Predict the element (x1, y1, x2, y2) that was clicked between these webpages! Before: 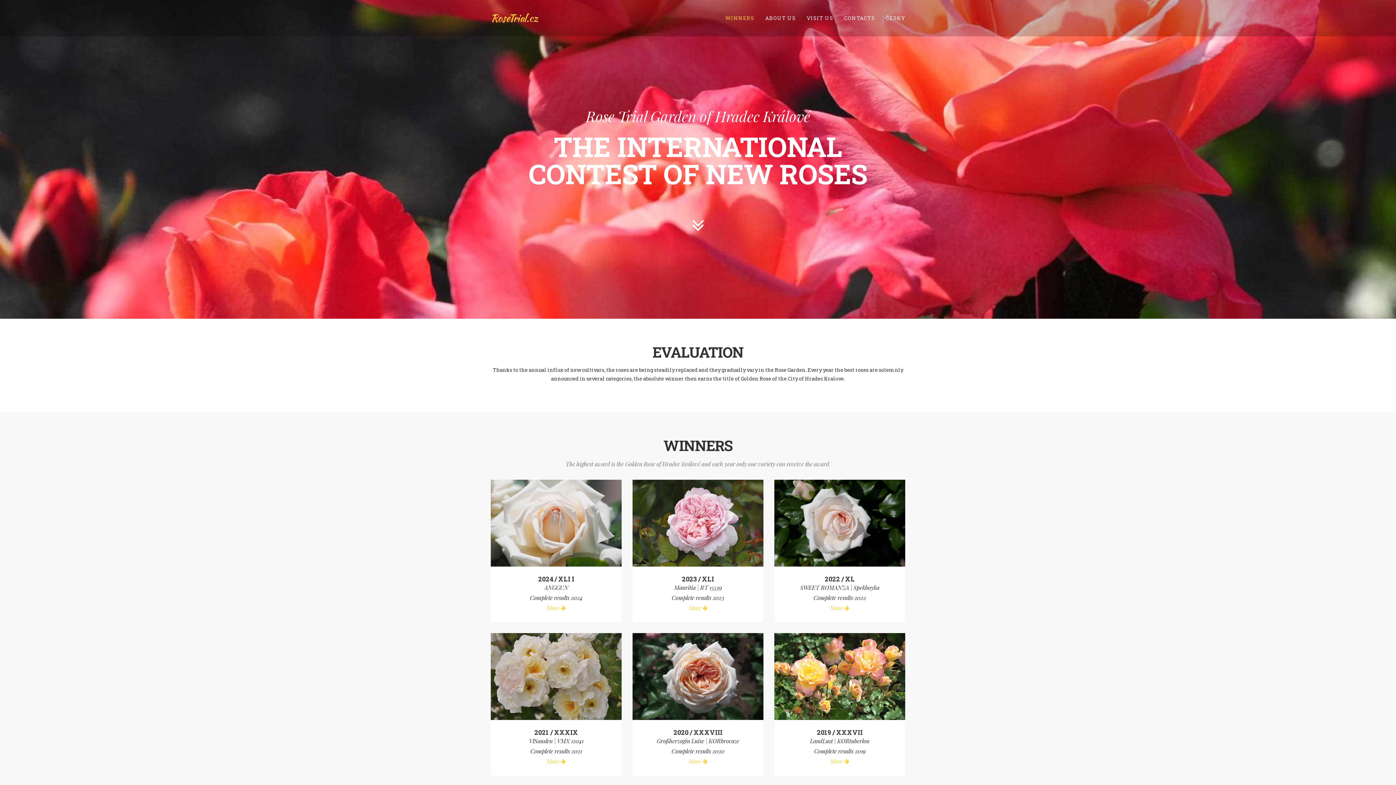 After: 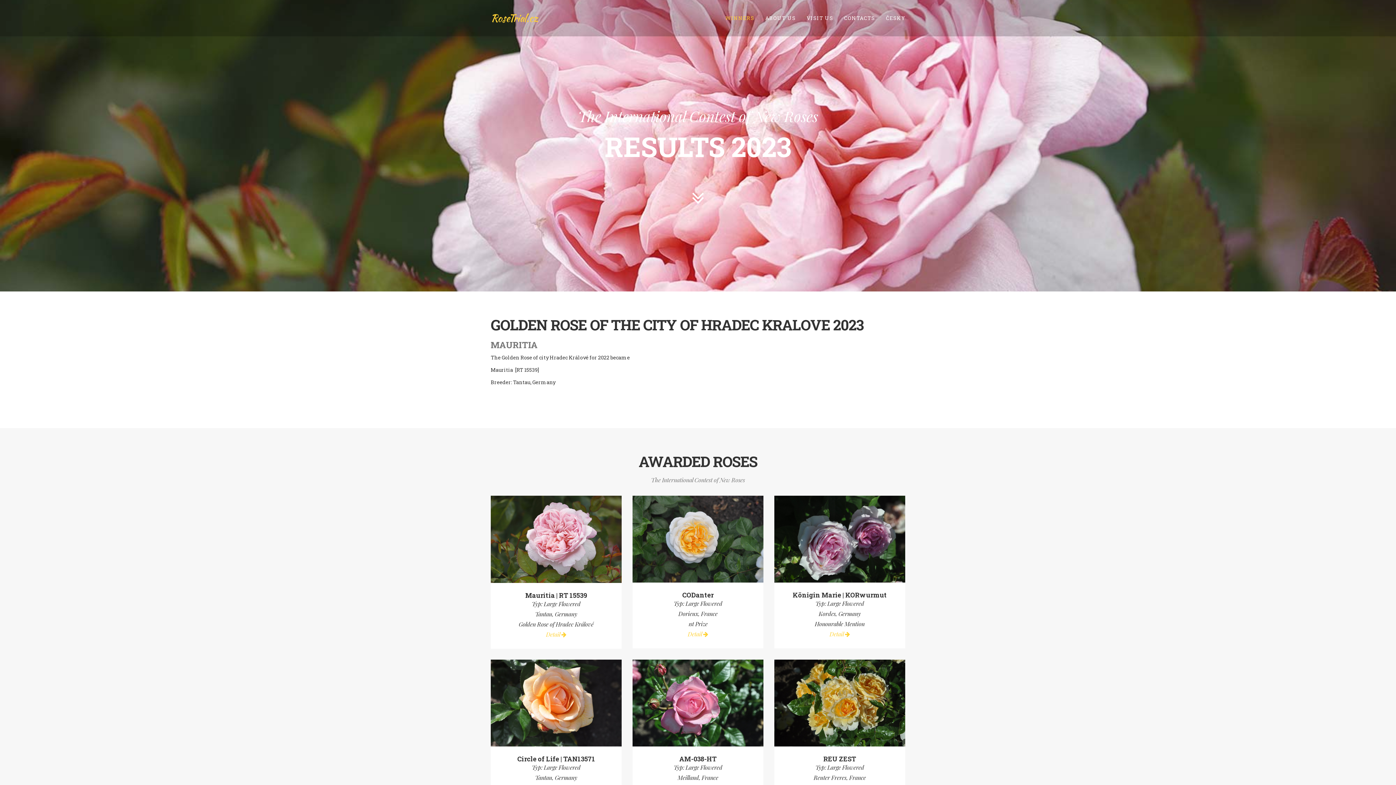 Action: label: More bbox: (632, 480, 763, 566)